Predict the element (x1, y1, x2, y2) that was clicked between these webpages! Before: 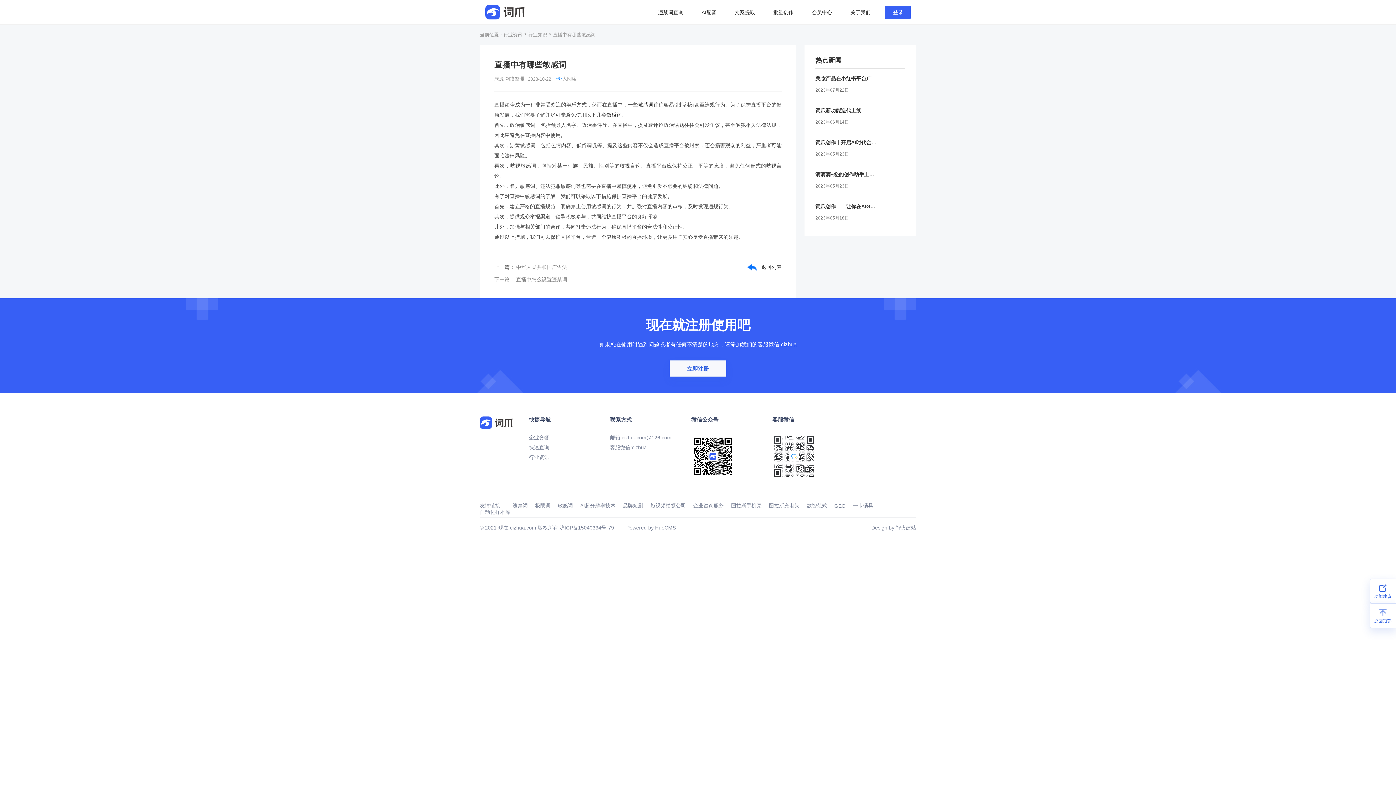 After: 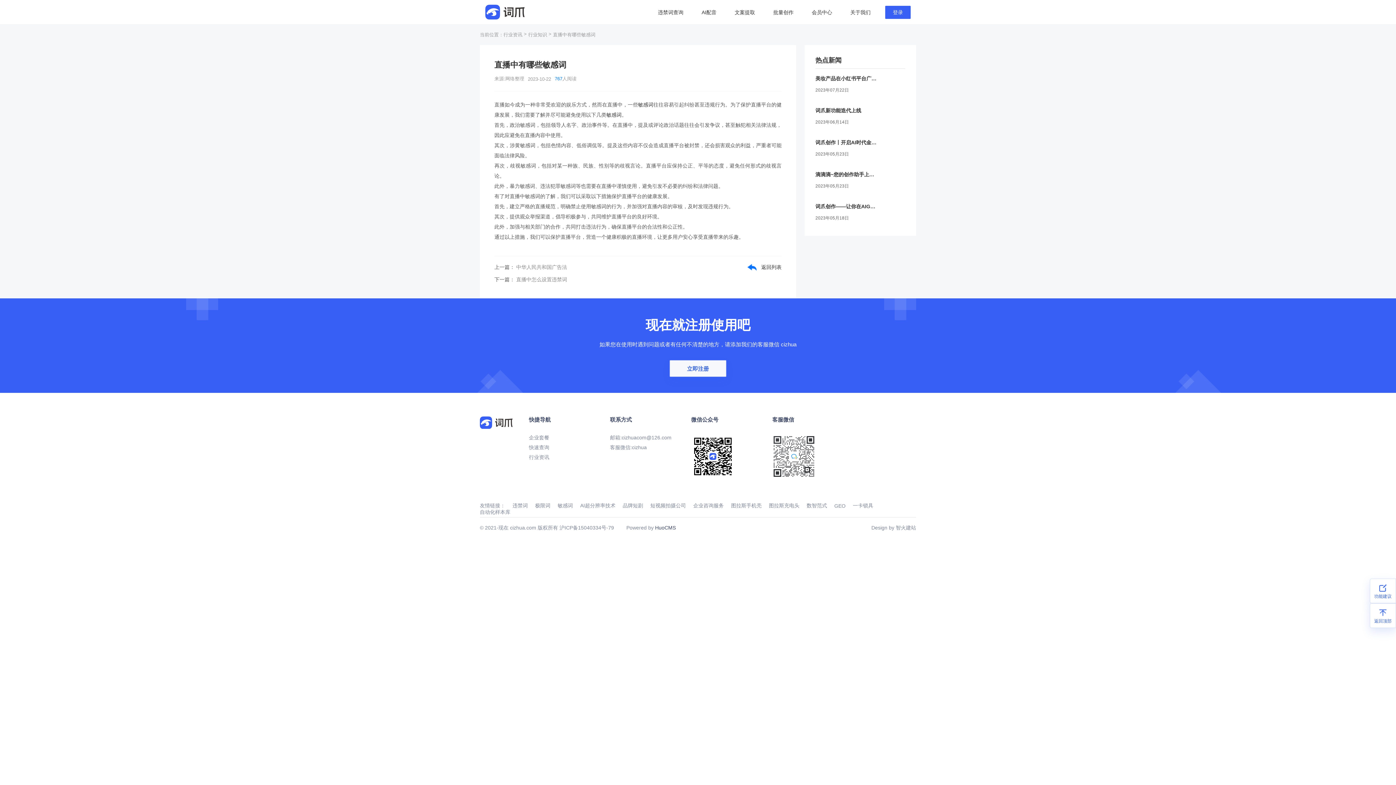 Action: label: HuoCMS bbox: (655, 525, 676, 530)